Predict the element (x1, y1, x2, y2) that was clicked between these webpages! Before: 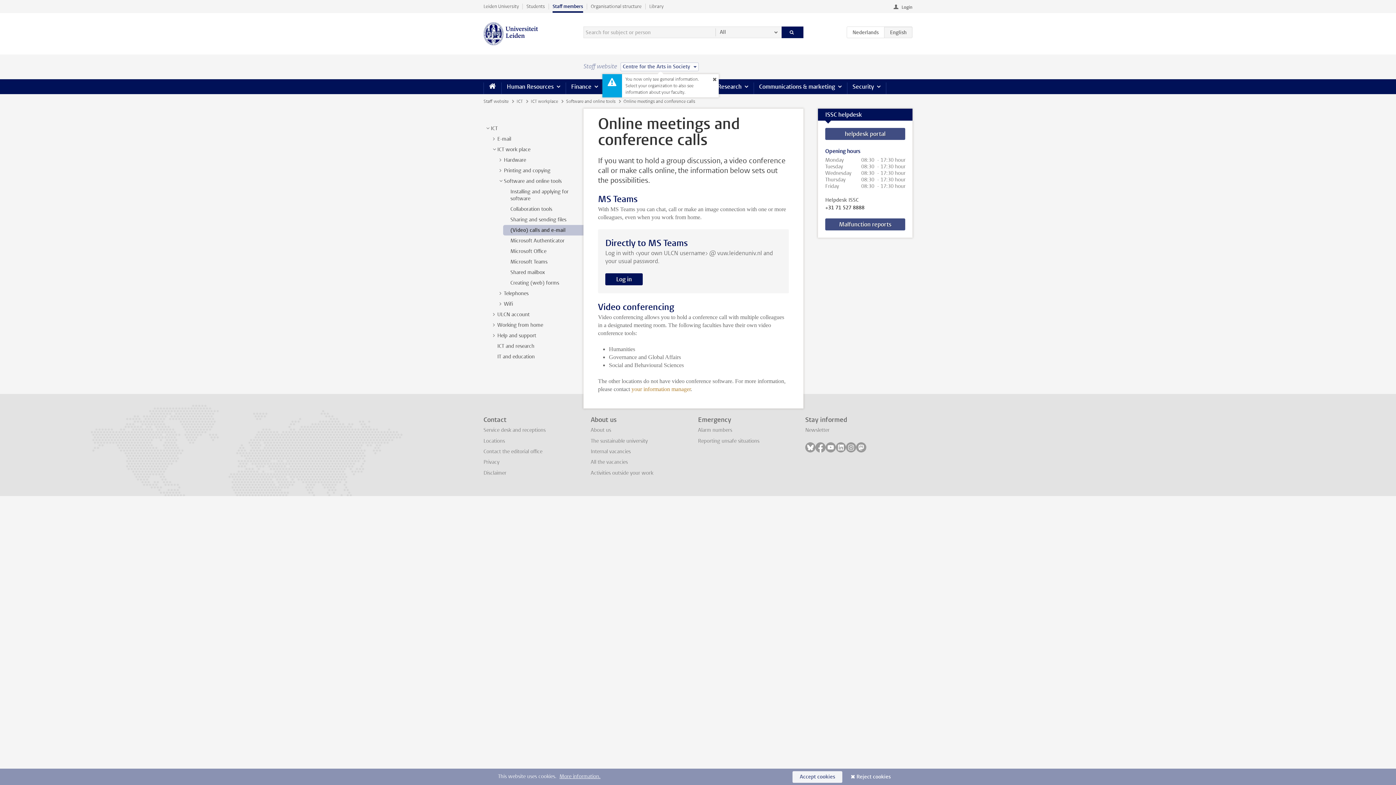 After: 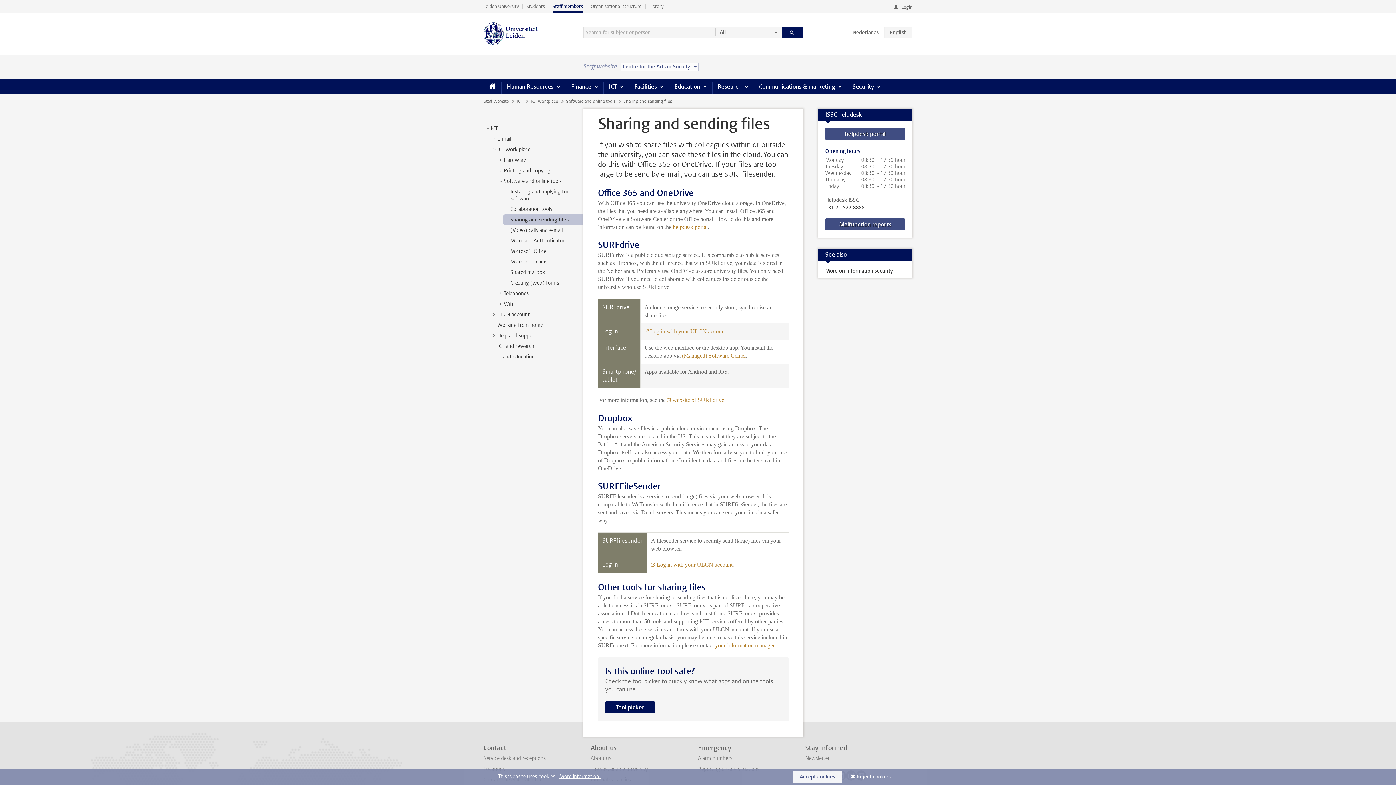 Action: label: Sharing and sending files bbox: (510, 216, 566, 223)